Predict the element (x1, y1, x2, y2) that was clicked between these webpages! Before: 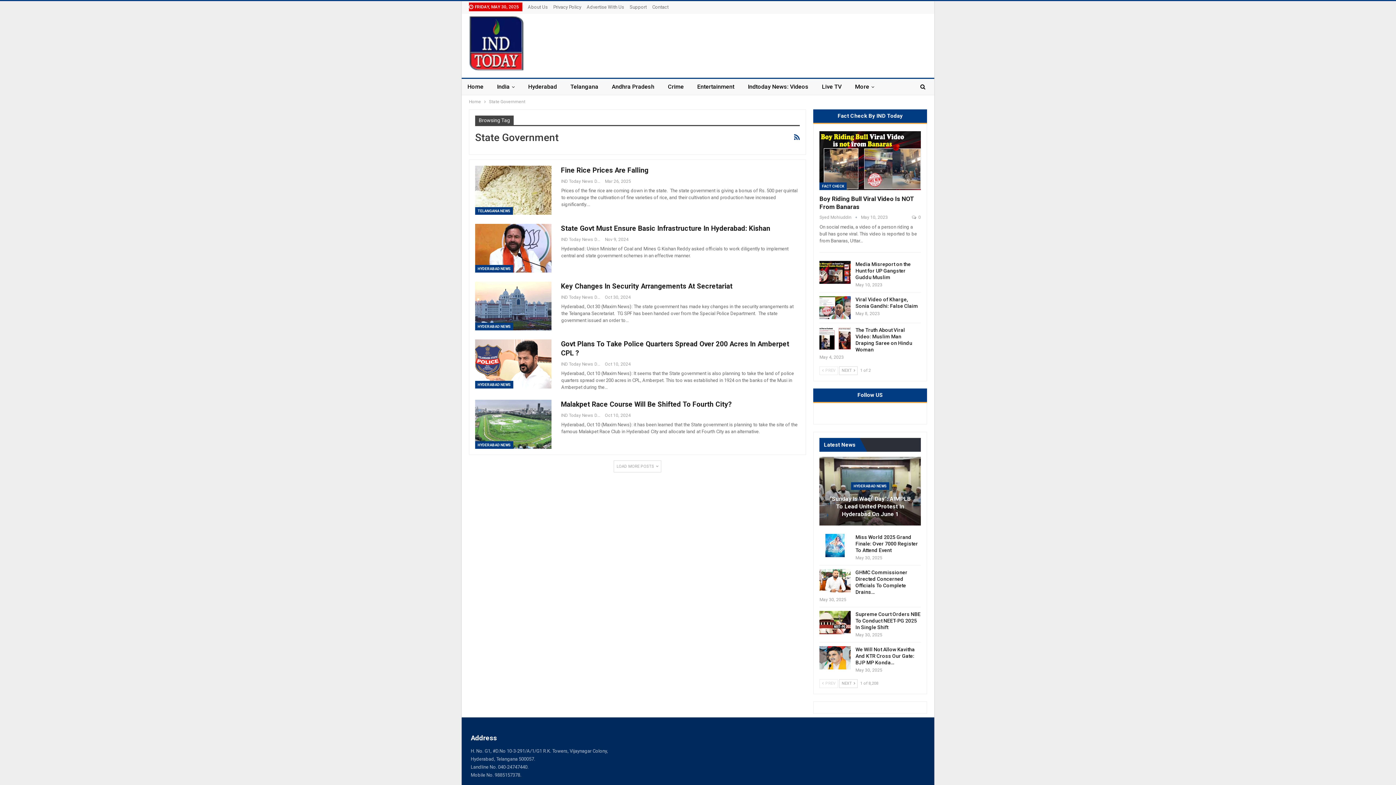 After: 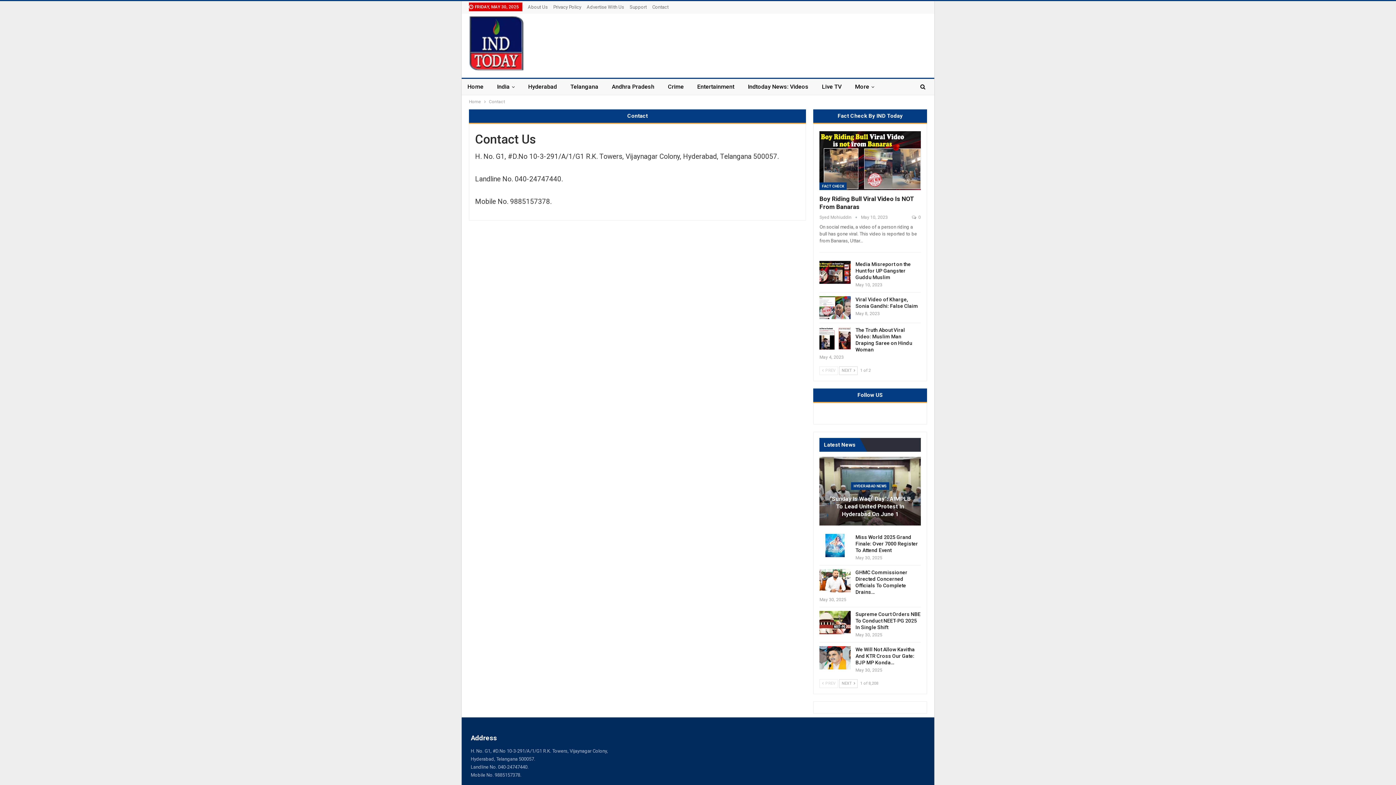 Action: bbox: (652, 4, 668, 9) label: Contact